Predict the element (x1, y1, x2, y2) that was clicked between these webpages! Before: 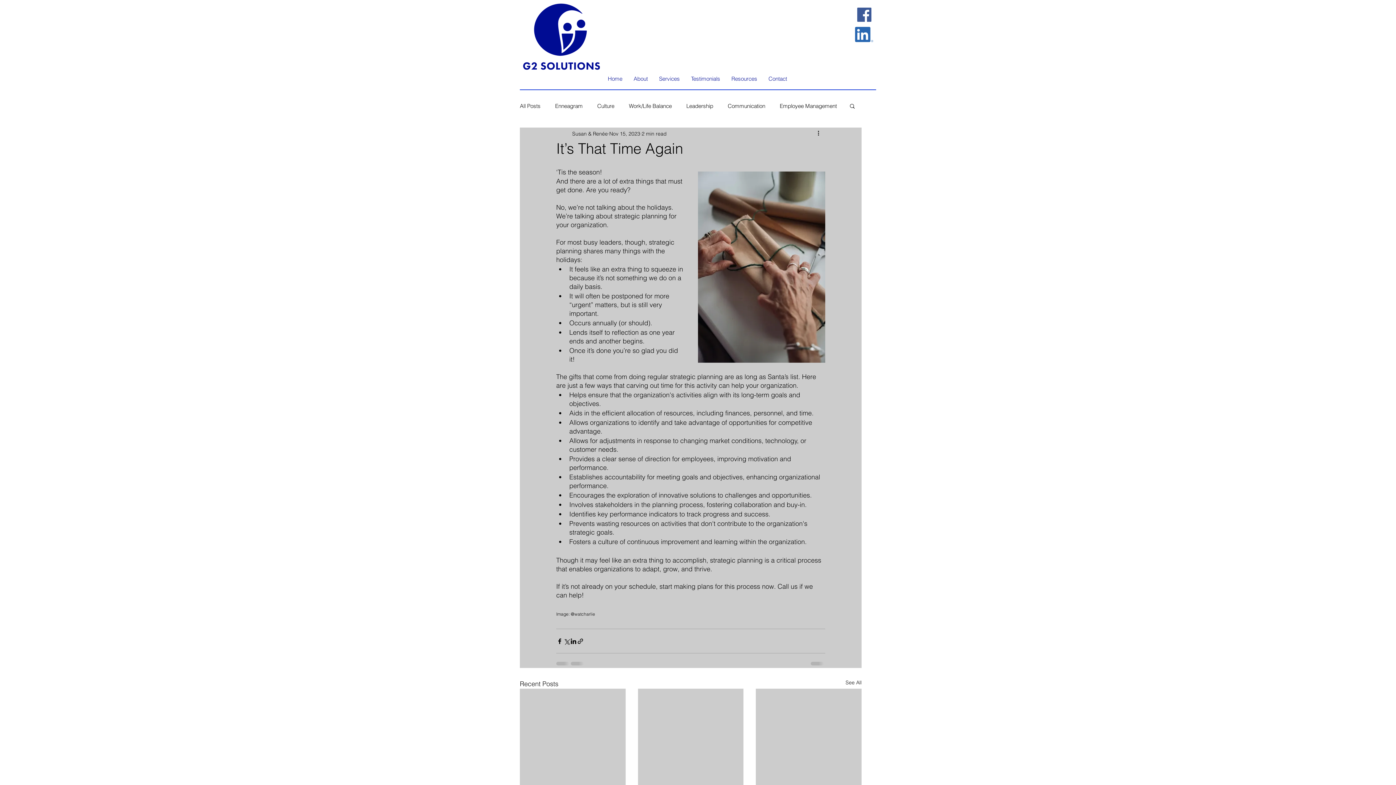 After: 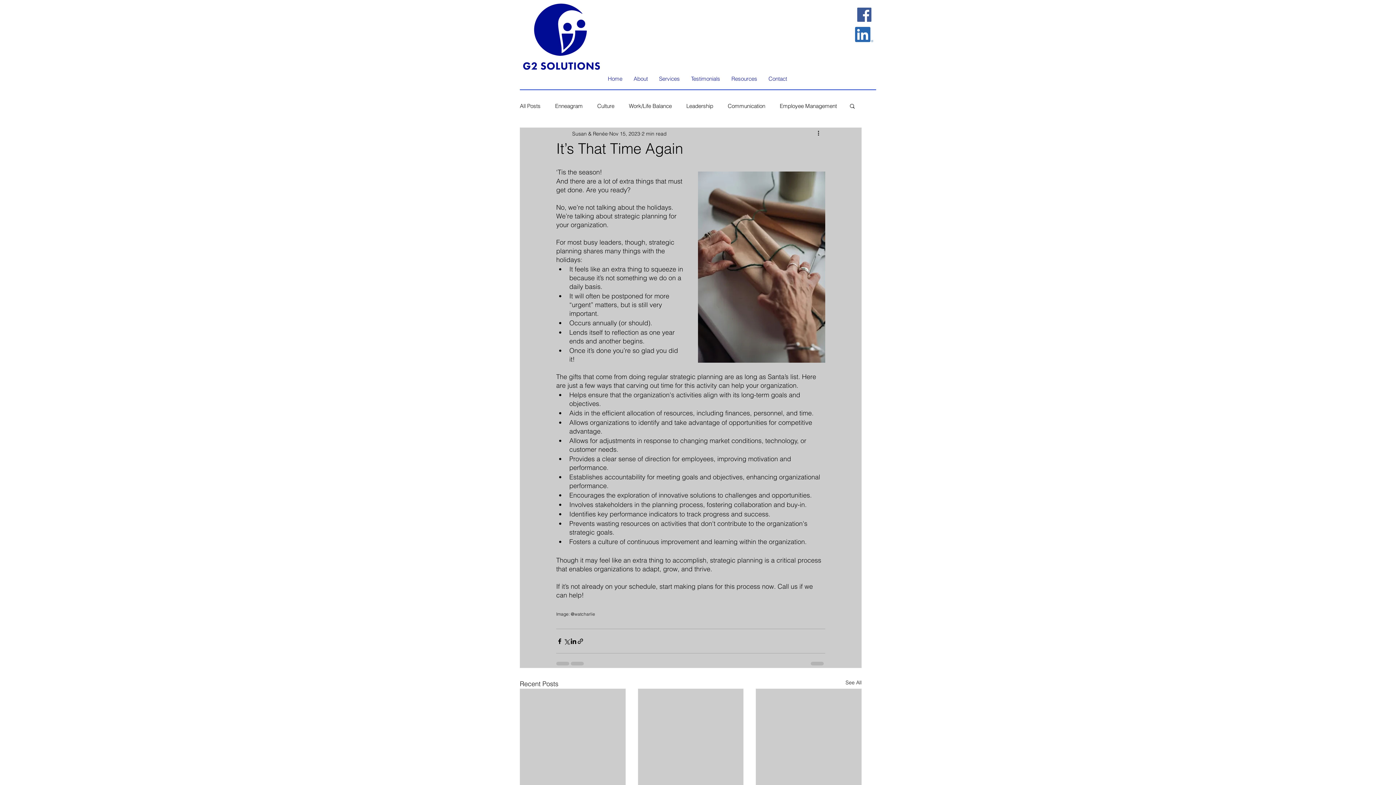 Action: bbox: (855, 25, 873, 43)